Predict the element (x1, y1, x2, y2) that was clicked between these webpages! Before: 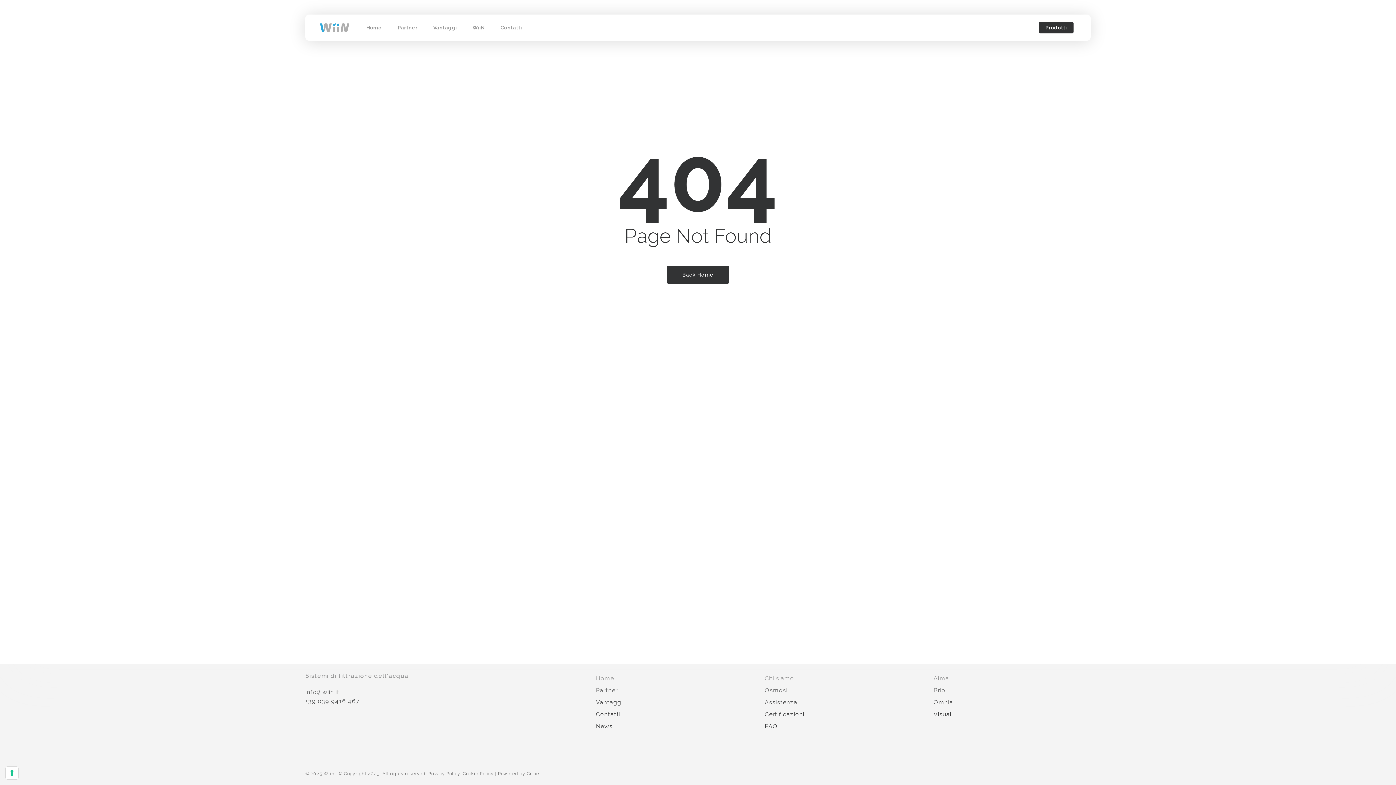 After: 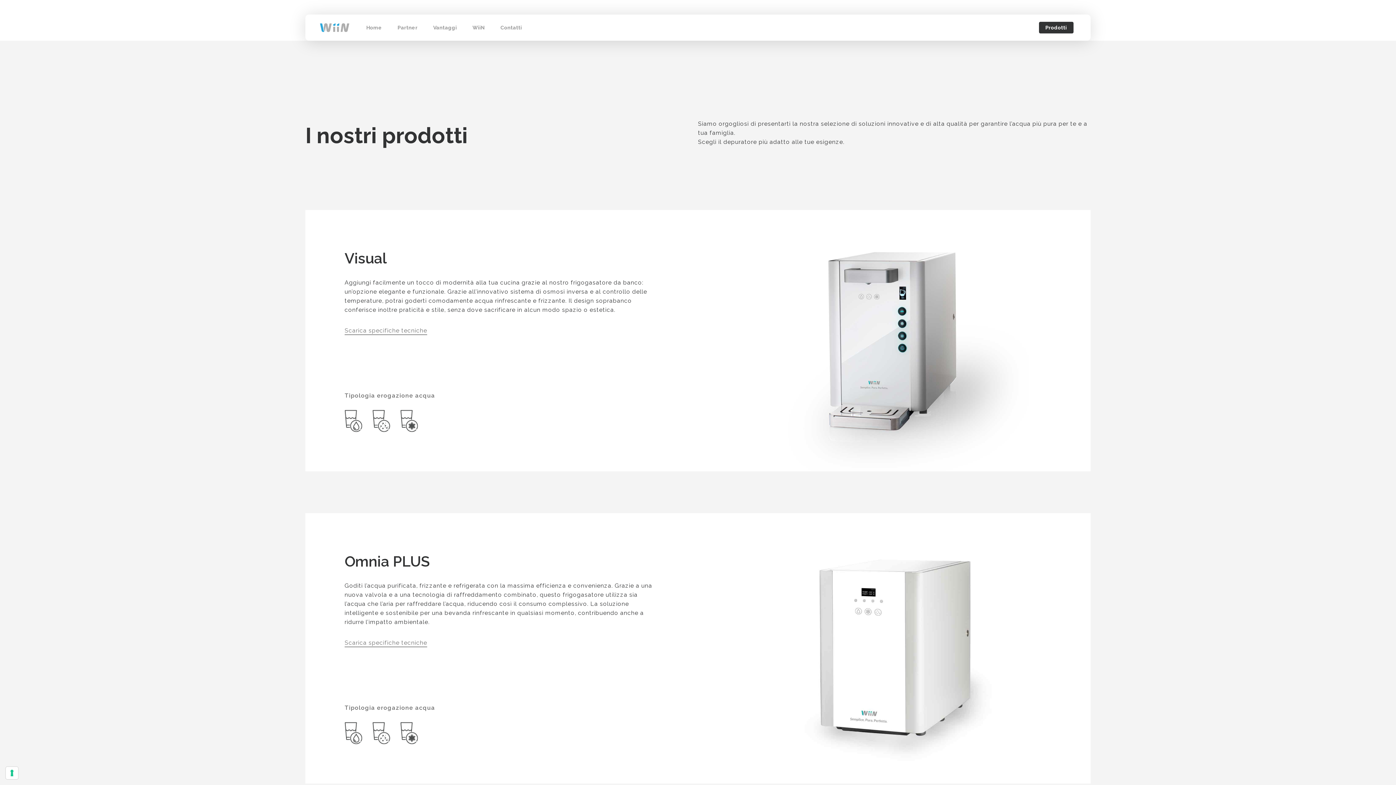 Action: label: Prodotti bbox: (1039, 20, 1073, 34)